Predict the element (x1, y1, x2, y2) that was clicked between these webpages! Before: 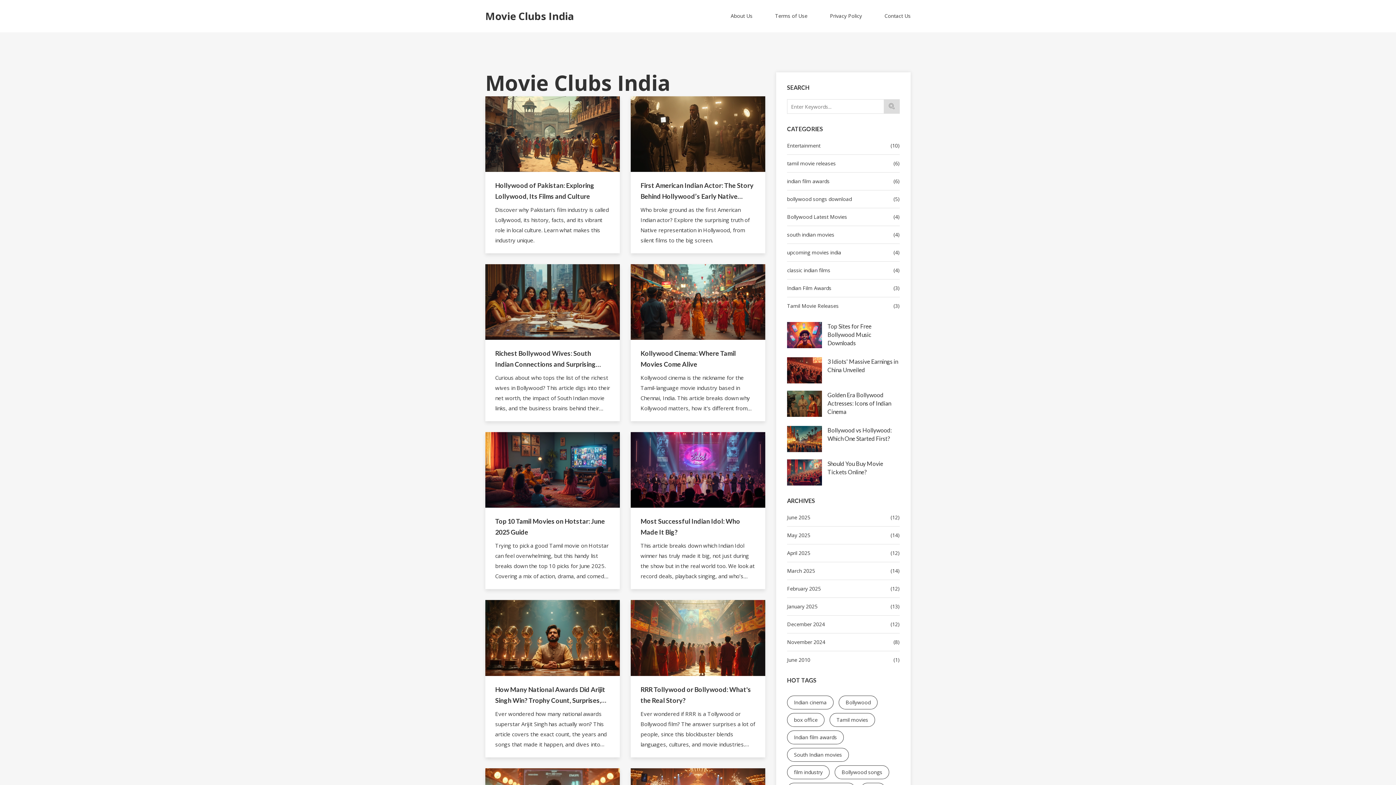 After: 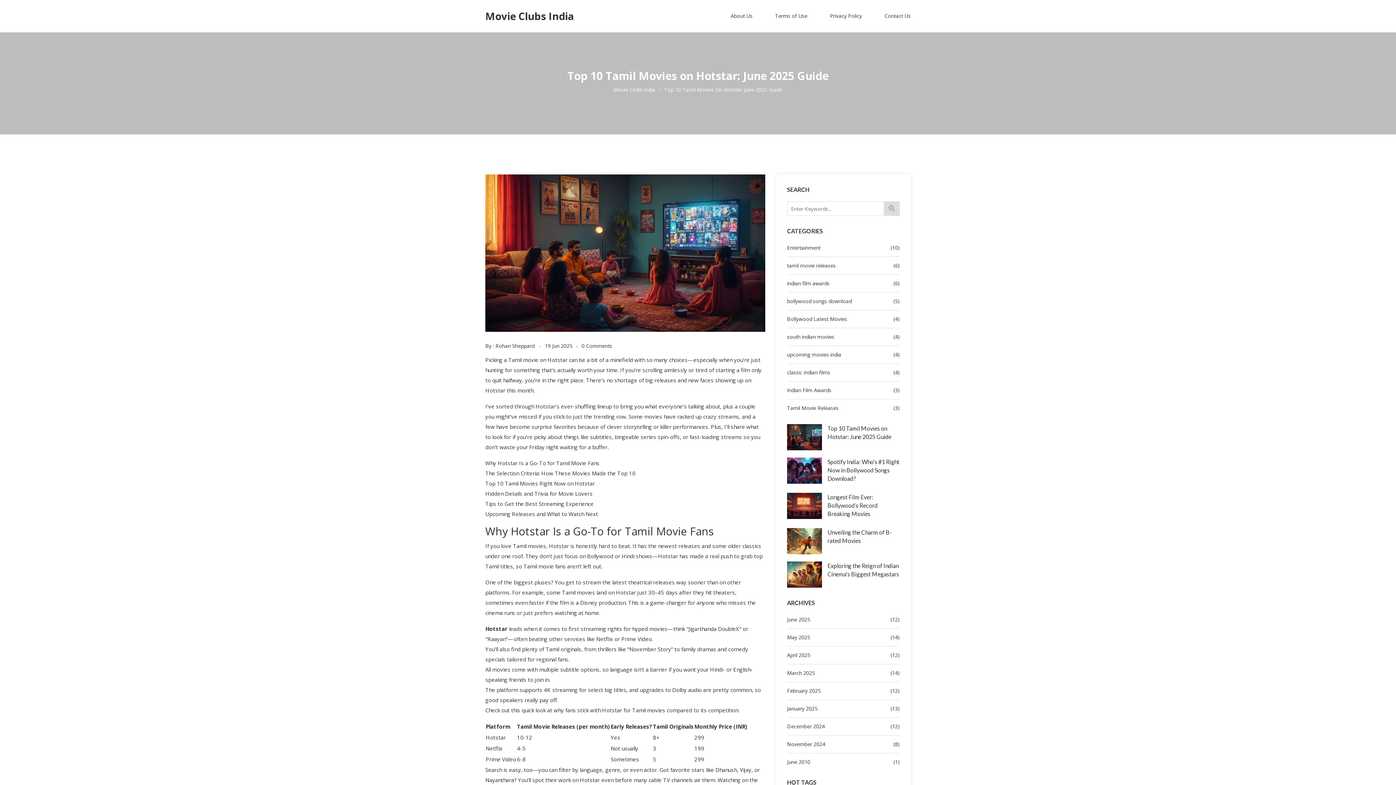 Action: bbox: (485, 432, 620, 508)